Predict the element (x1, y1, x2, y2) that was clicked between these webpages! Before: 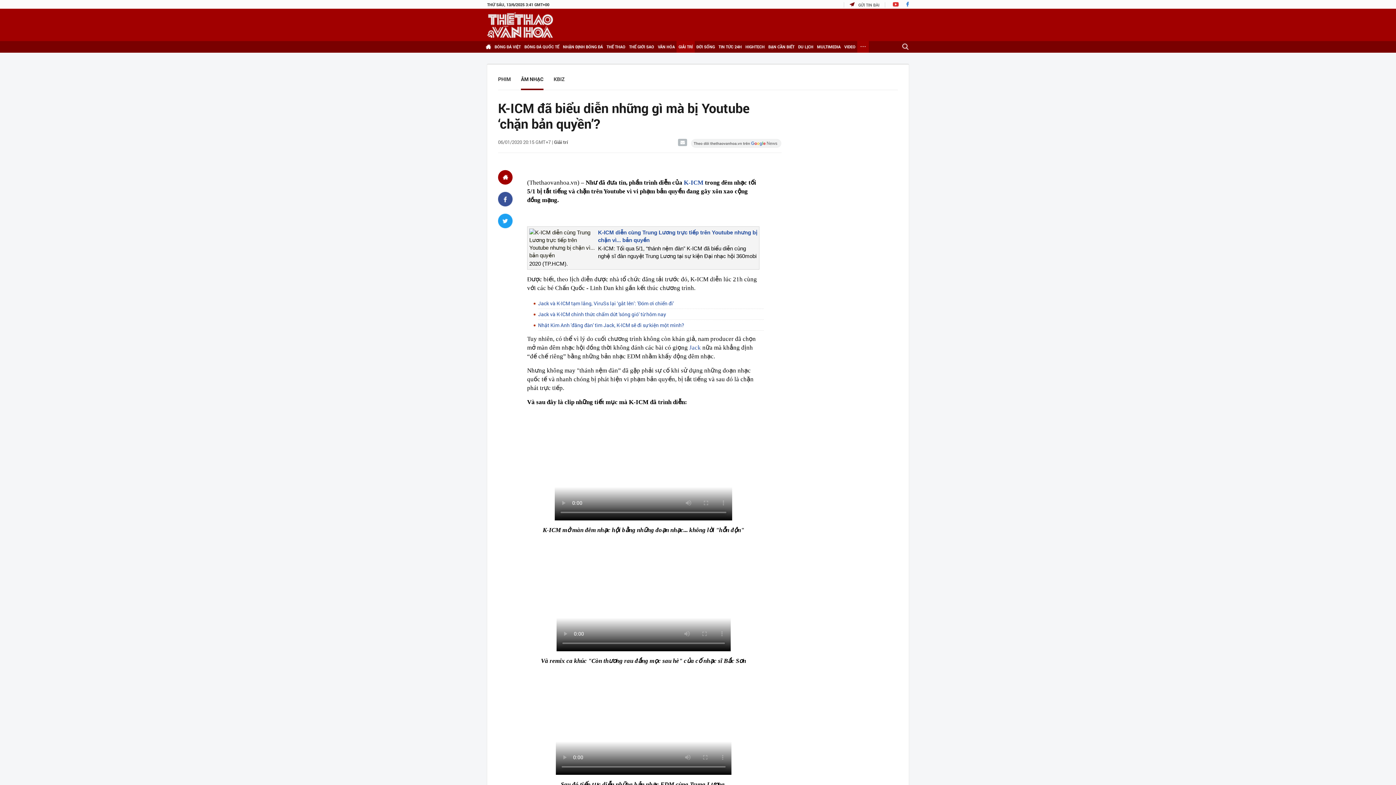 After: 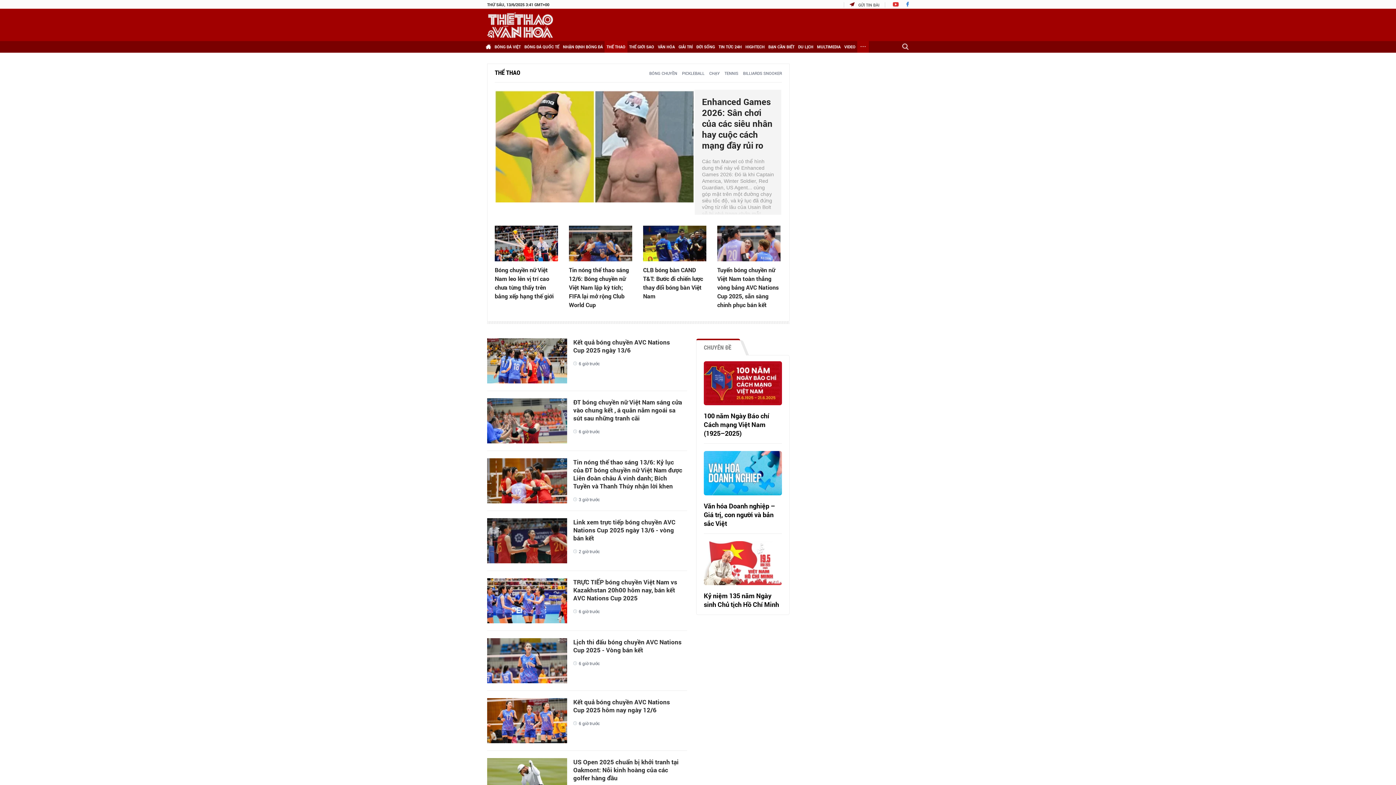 Action: label: THỂ THAO bbox: (604, 41, 627, 52)